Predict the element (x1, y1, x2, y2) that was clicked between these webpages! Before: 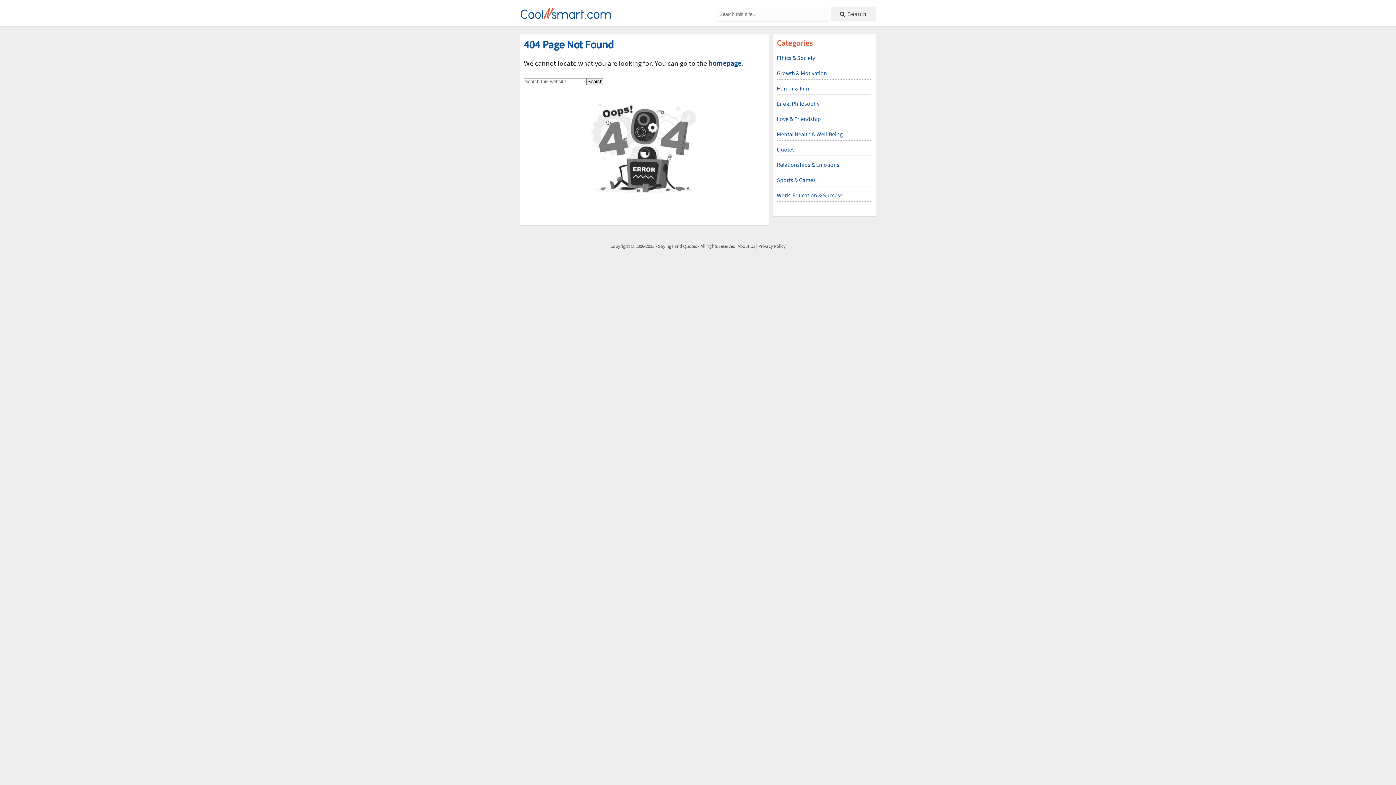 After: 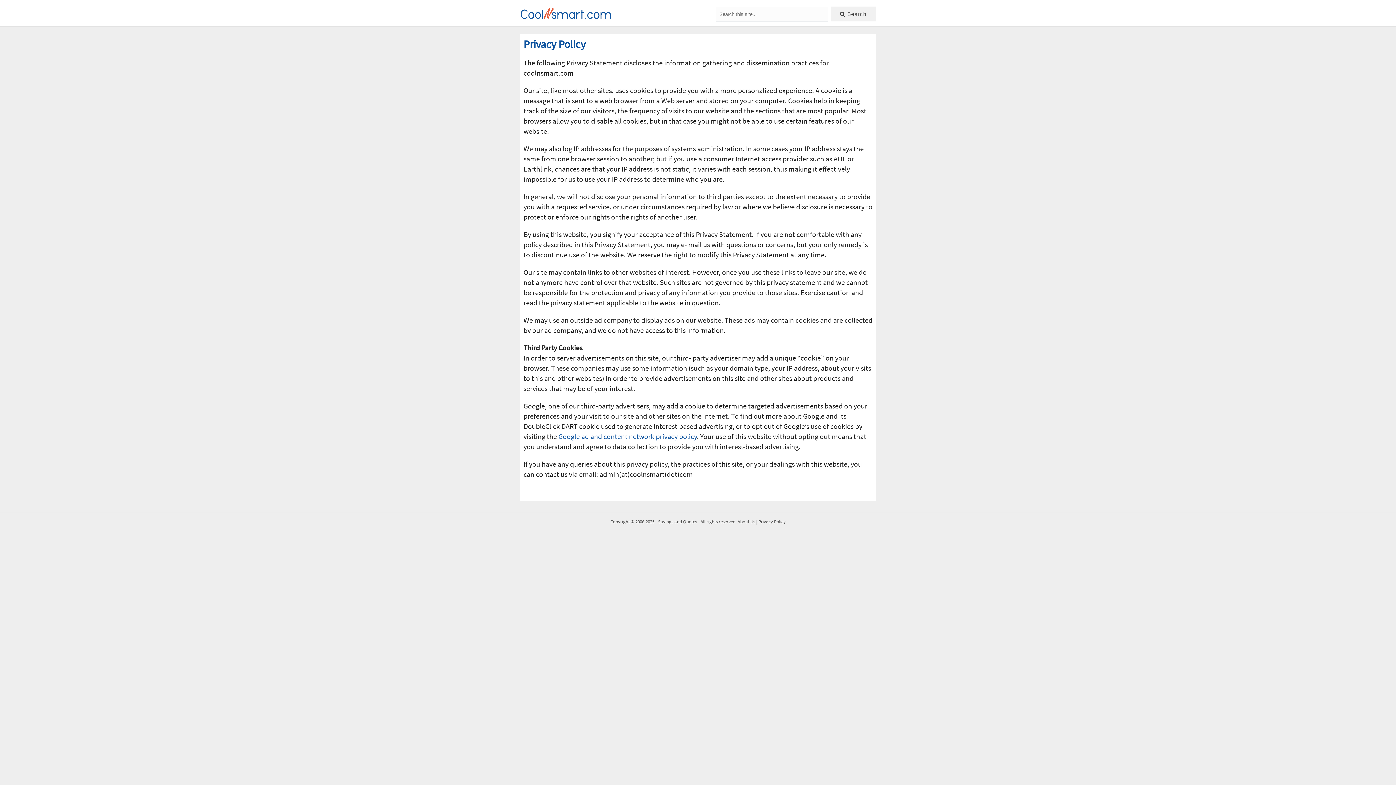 Action: bbox: (758, 243, 785, 249) label: Privacy Policy